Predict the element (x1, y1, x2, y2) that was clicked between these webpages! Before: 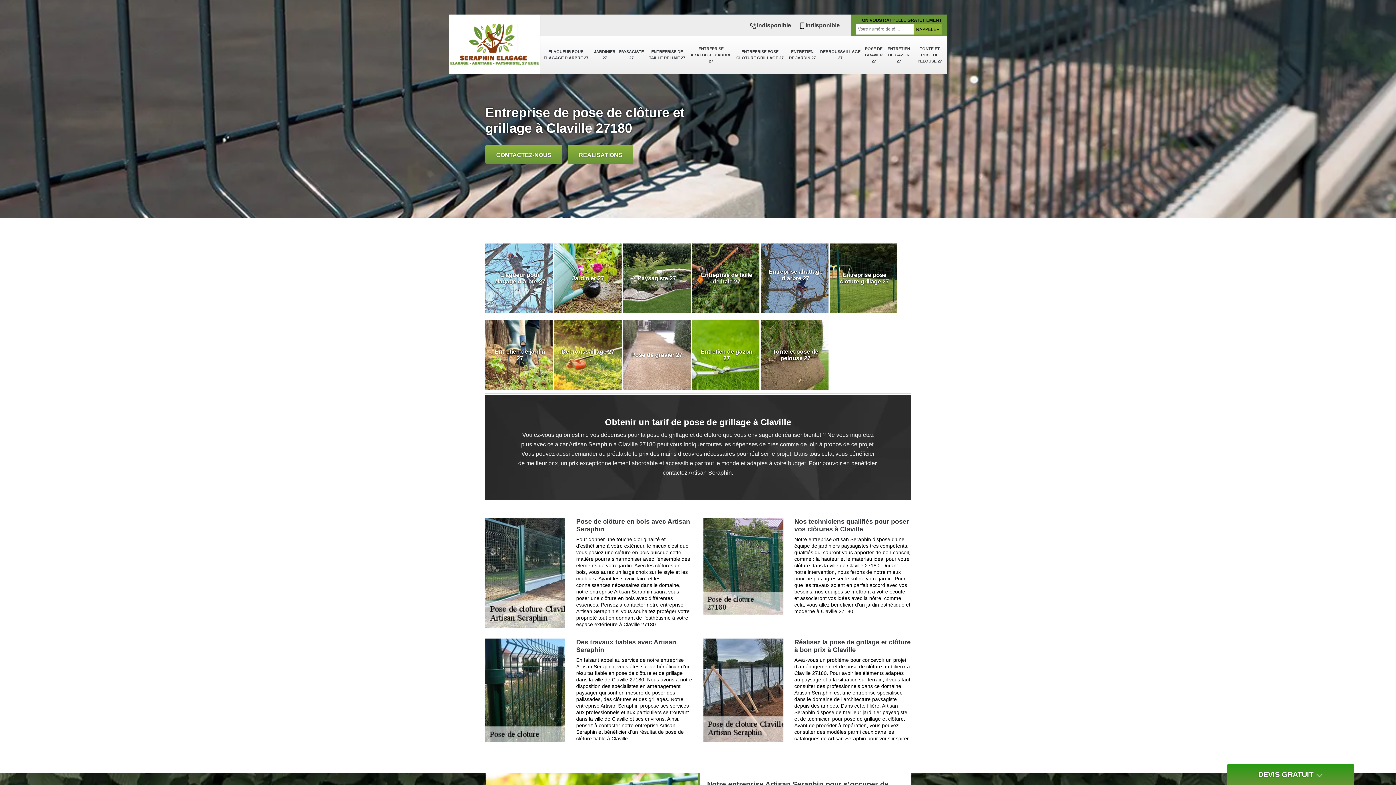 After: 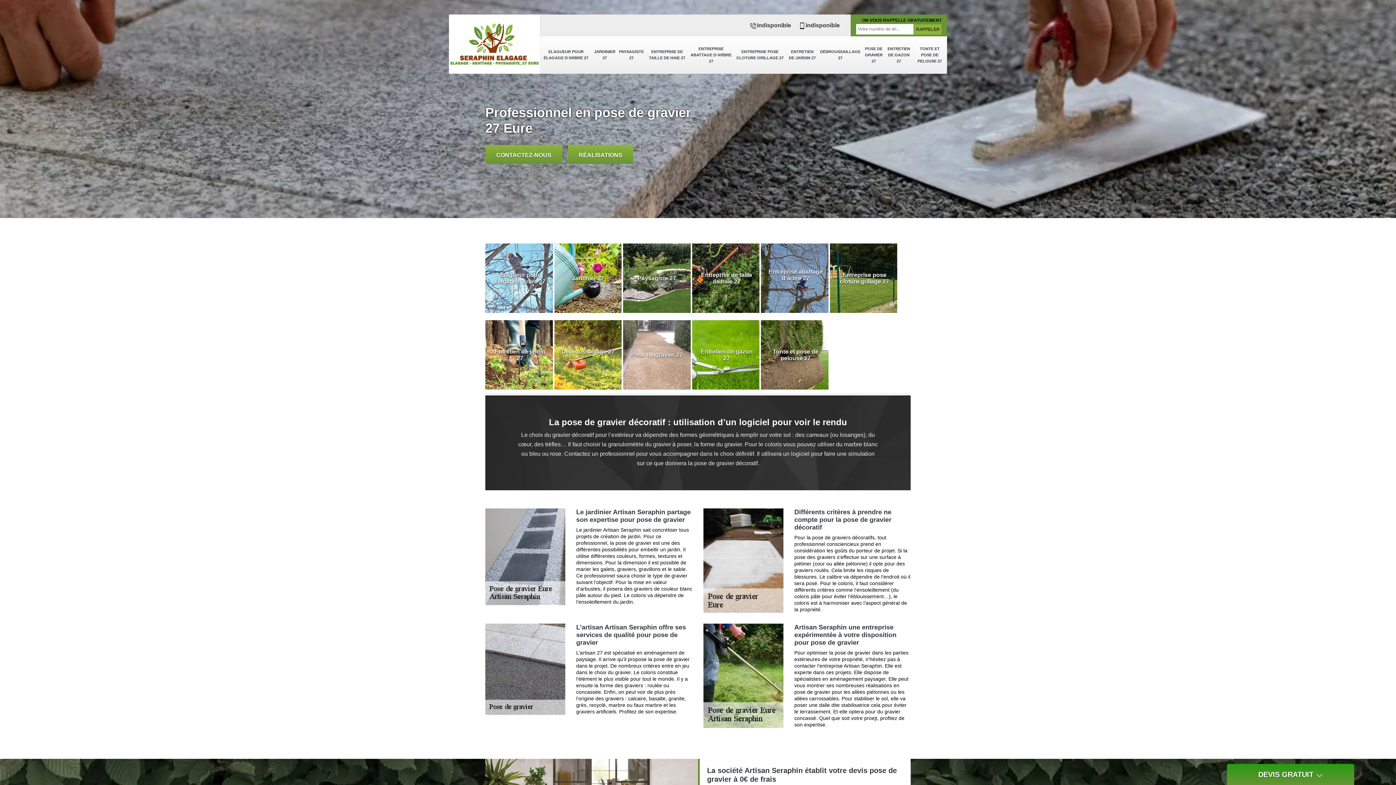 Action: bbox: (862, 36, 885, 73) label: POSE DE GRAVIER 27